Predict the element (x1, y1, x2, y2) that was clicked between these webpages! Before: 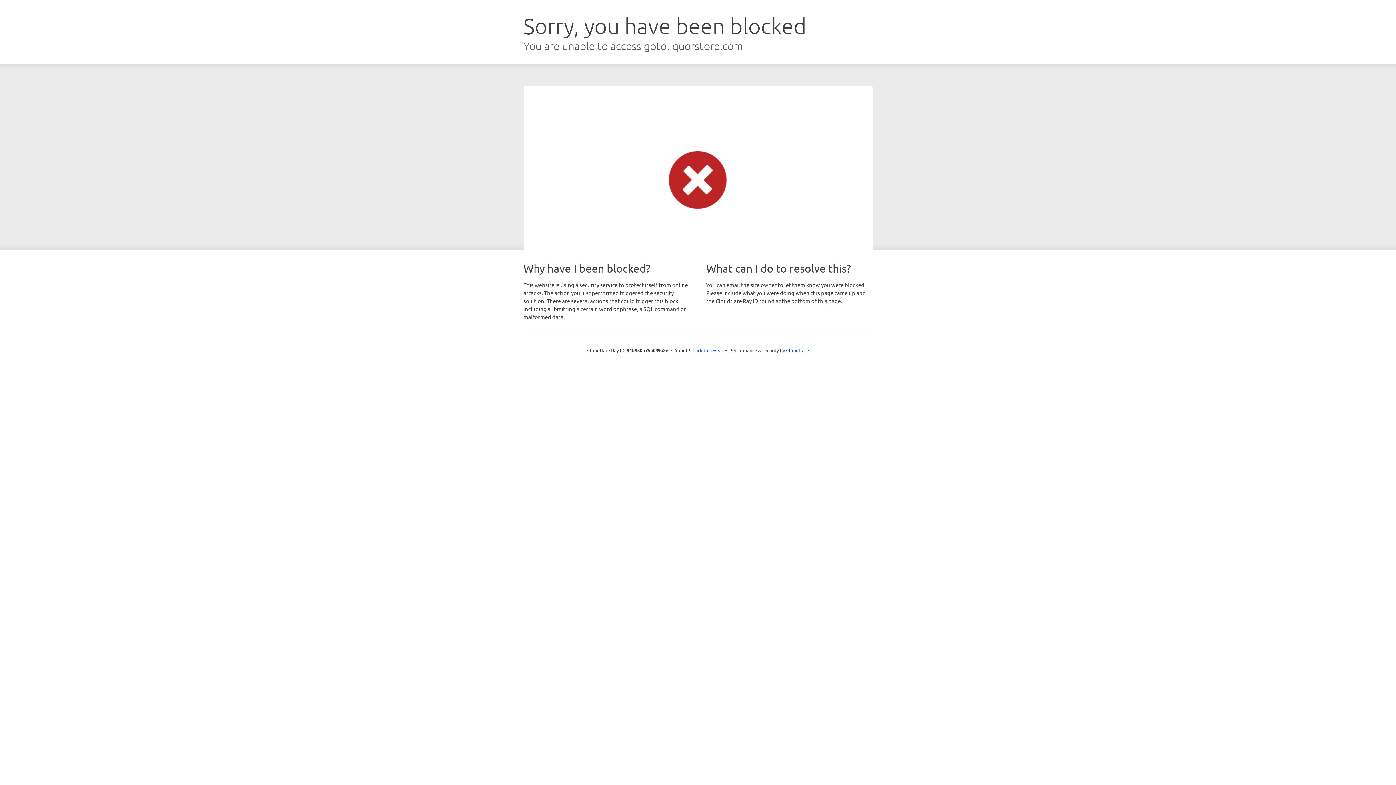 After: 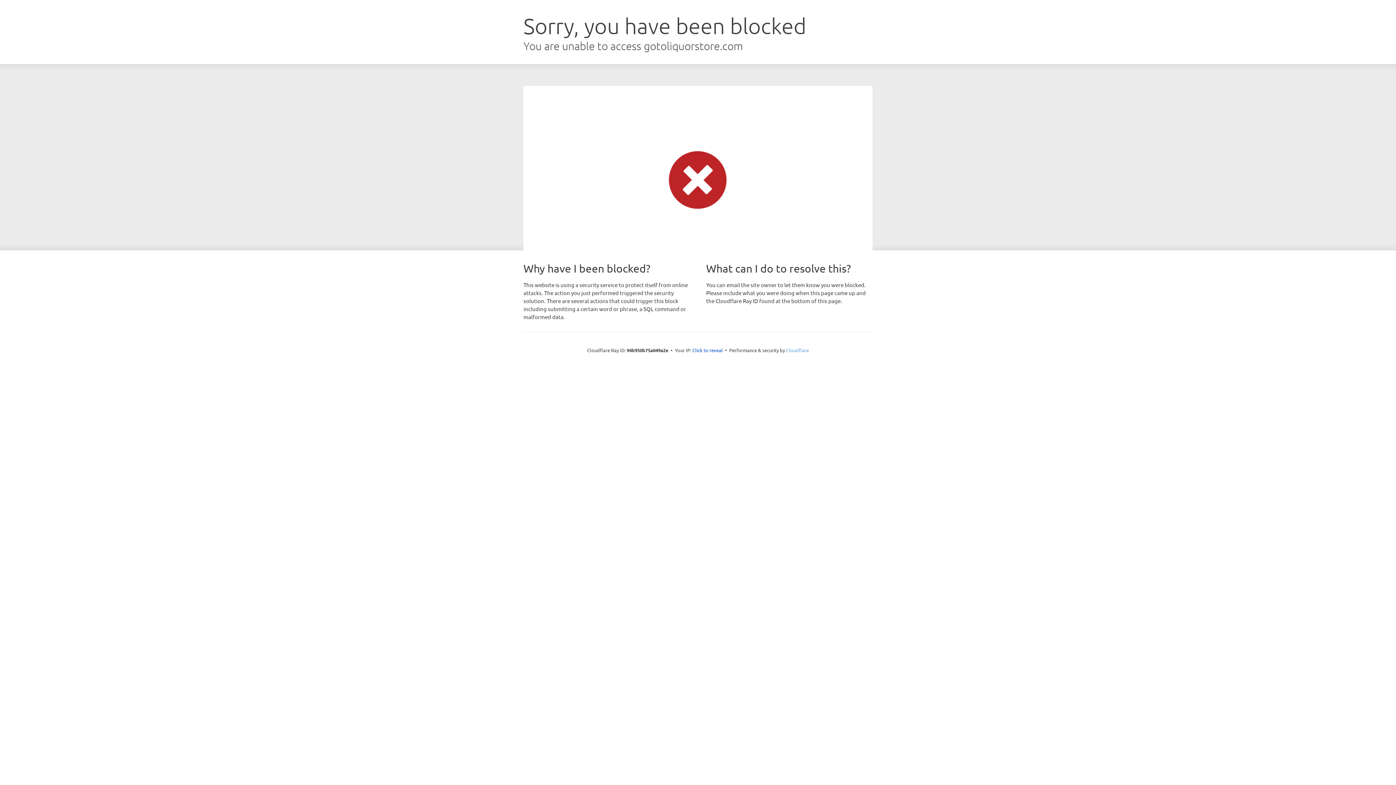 Action: label: Cloudflare bbox: (786, 347, 809, 353)